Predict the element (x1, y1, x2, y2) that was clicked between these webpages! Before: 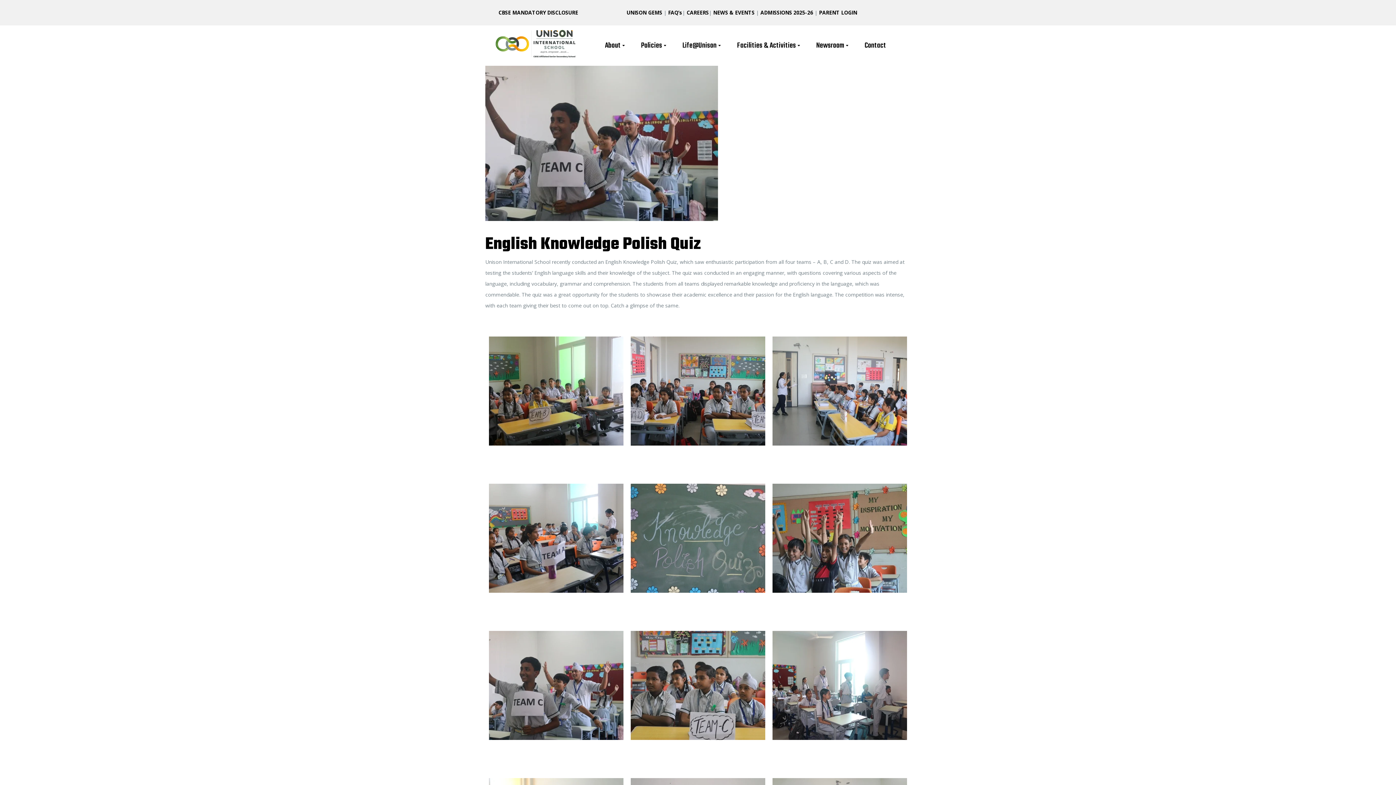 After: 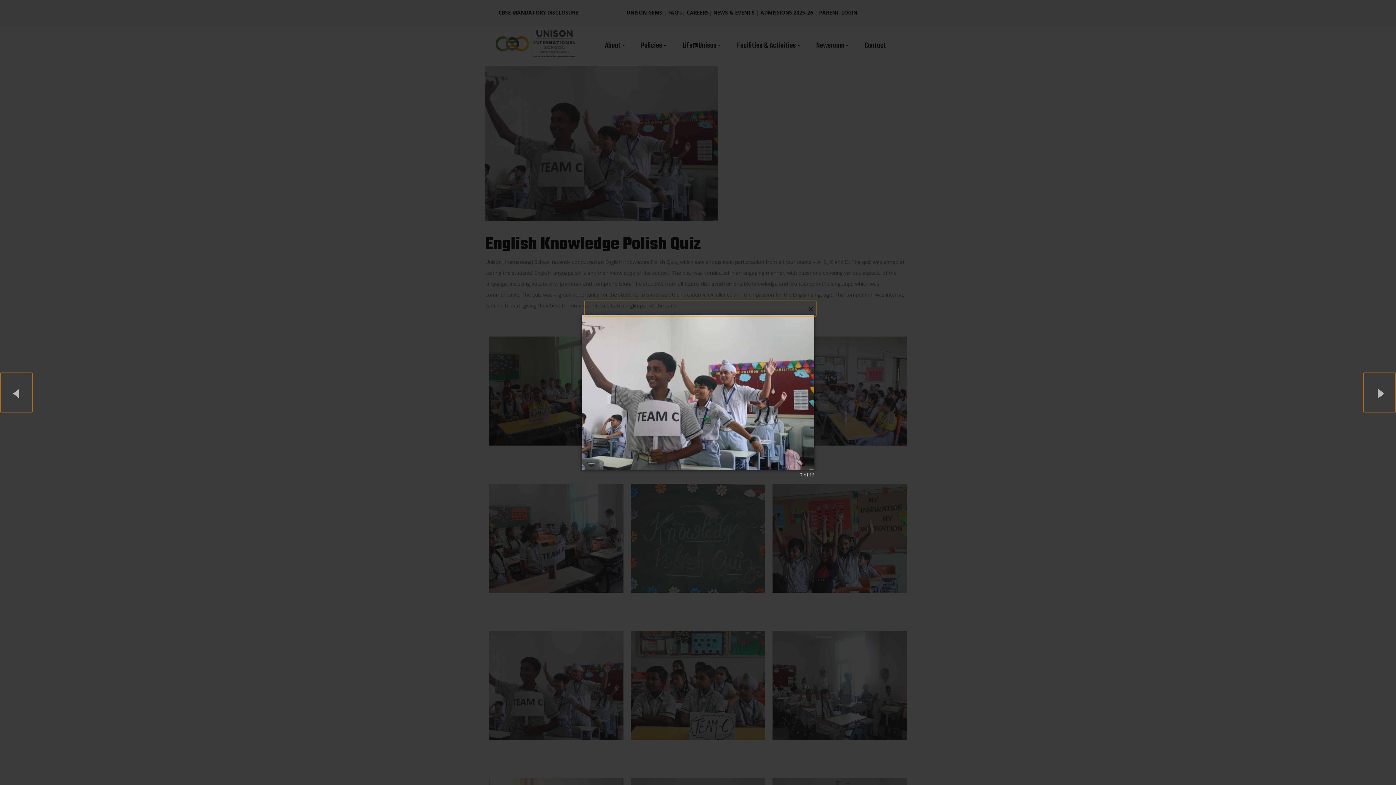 Action: bbox: (489, 681, 623, 688)